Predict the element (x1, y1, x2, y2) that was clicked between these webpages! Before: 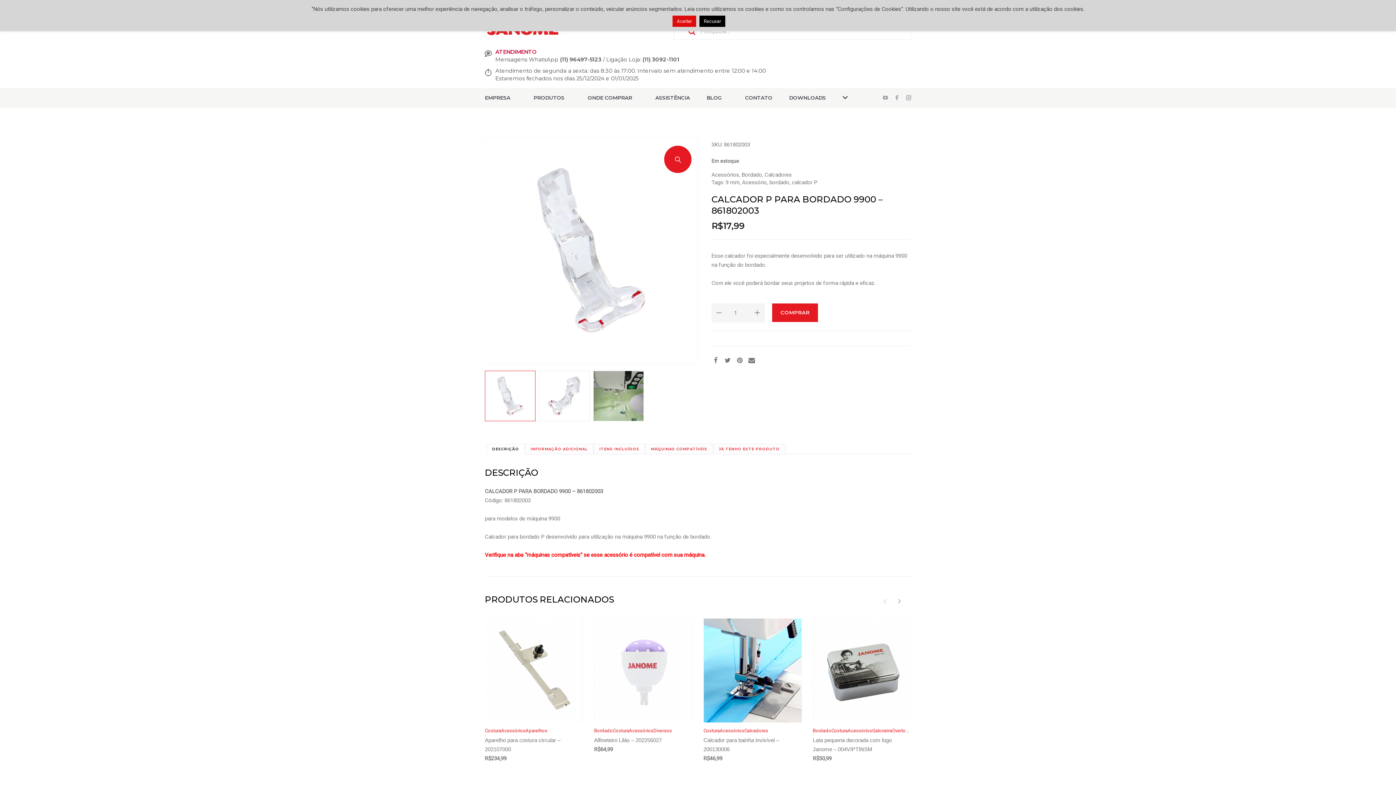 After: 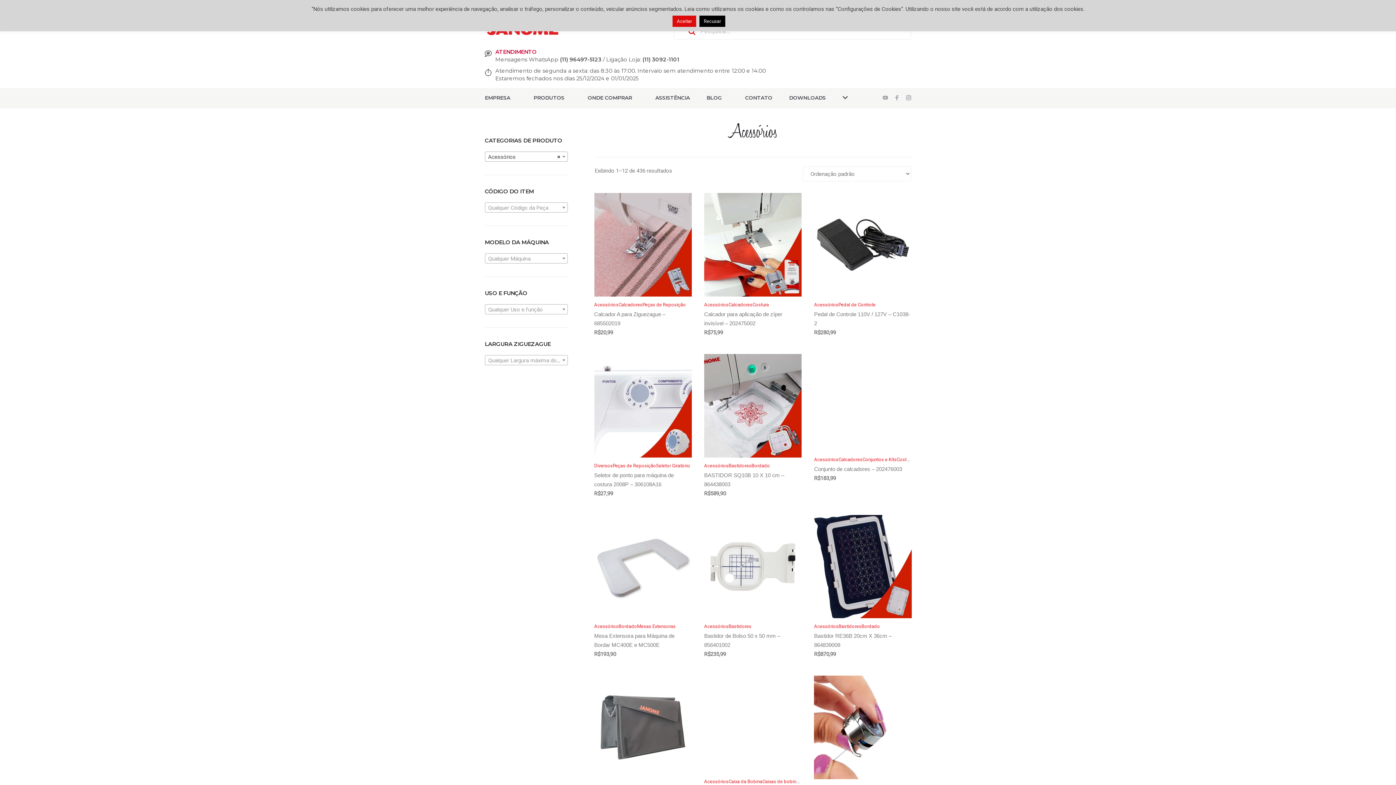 Action: bbox: (501, 728, 525, 733) label: Acessórios